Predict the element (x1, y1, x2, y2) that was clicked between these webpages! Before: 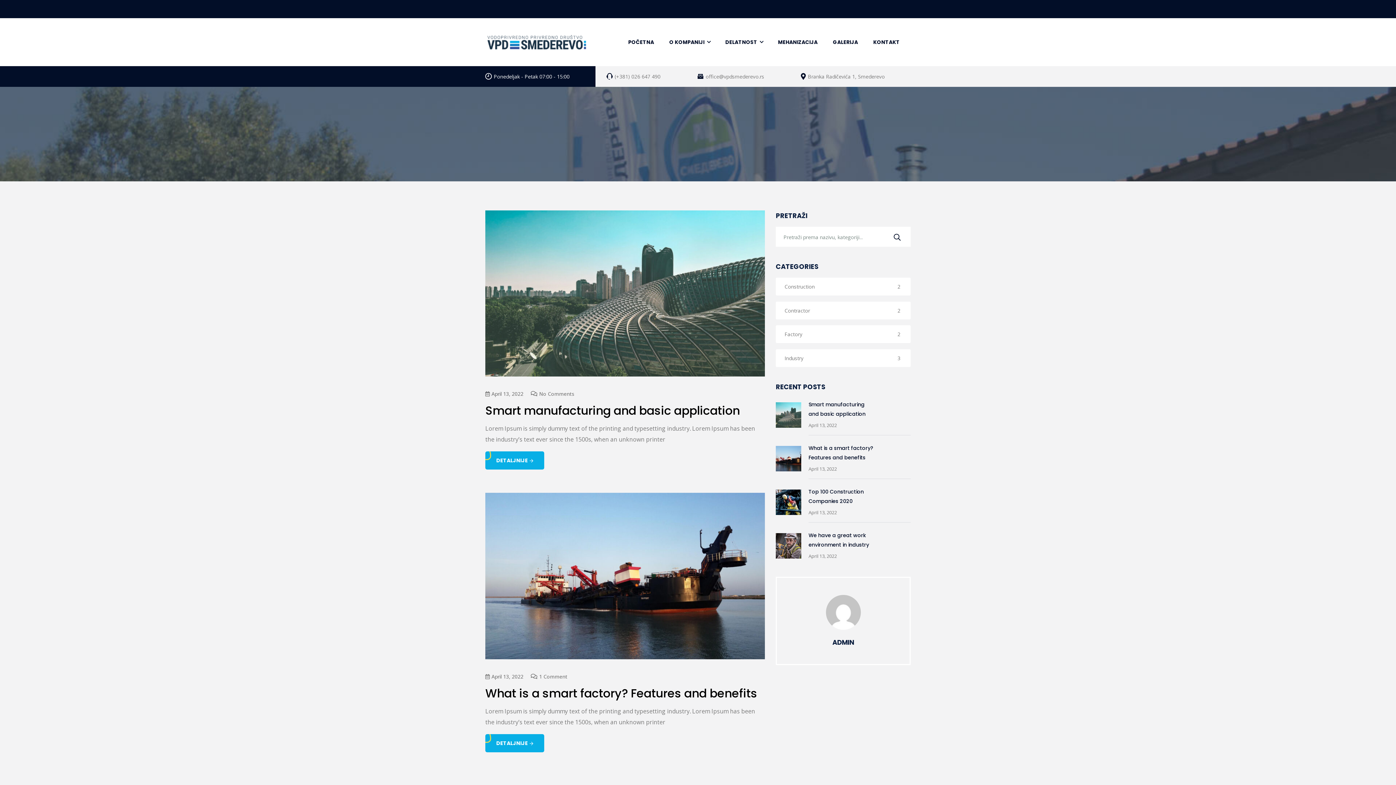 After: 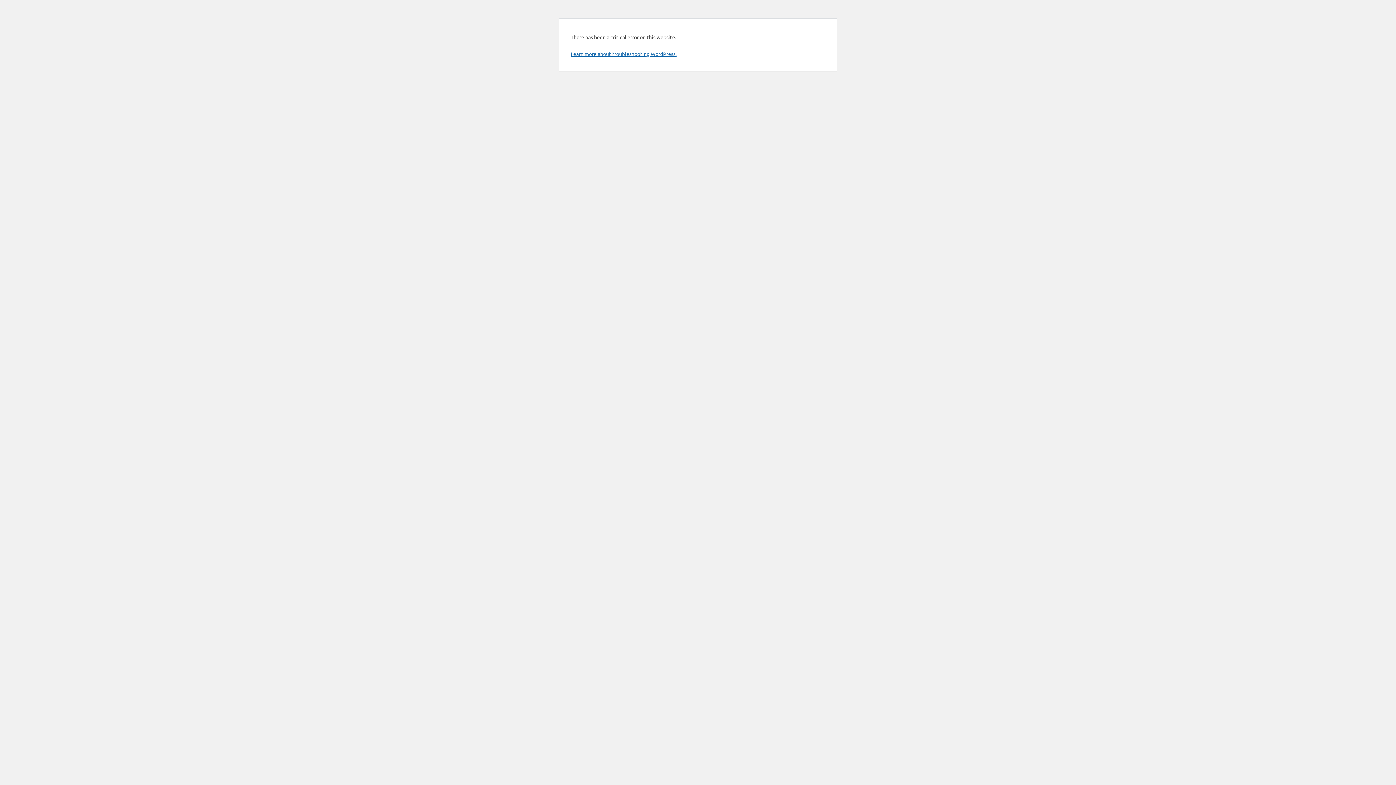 Action: label: GALERIJA bbox: (833, 25, 858, 58)